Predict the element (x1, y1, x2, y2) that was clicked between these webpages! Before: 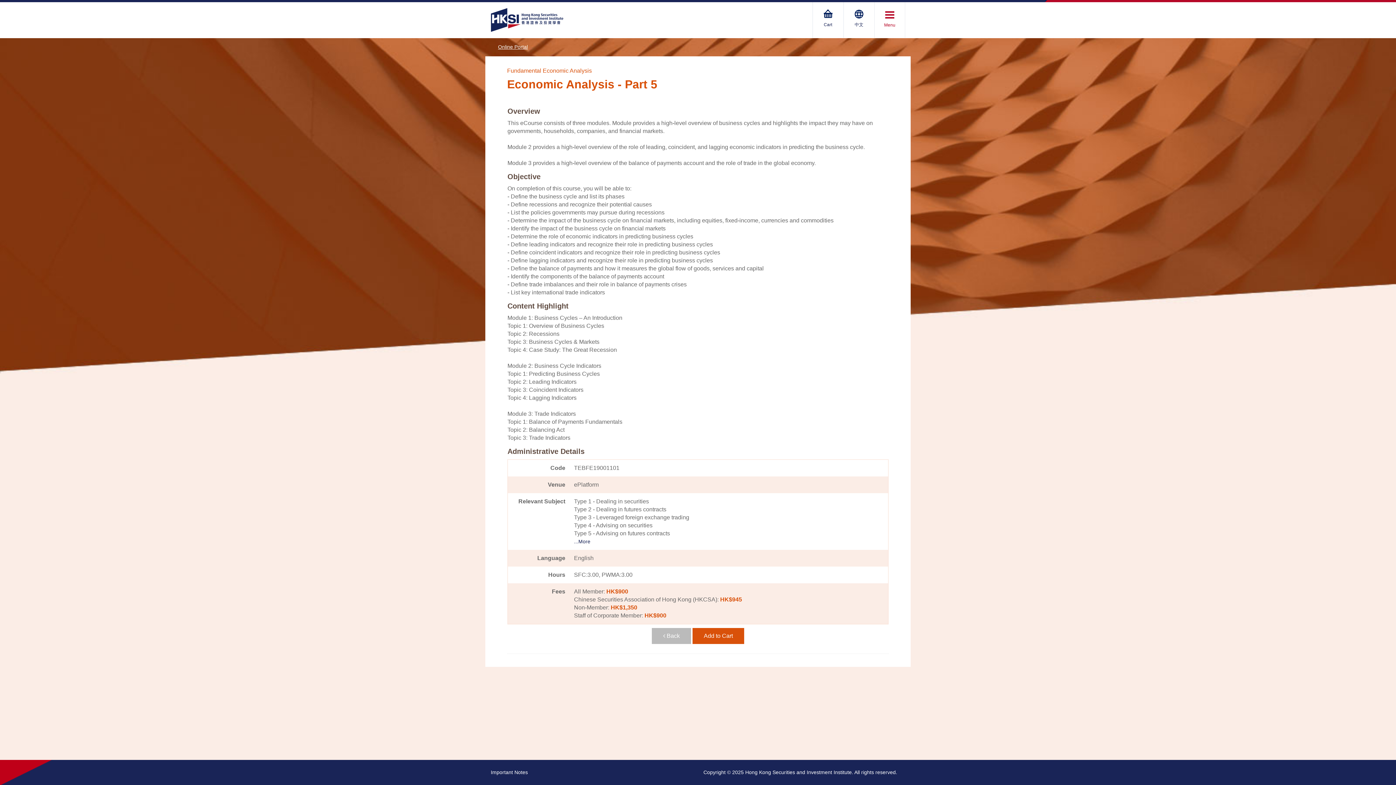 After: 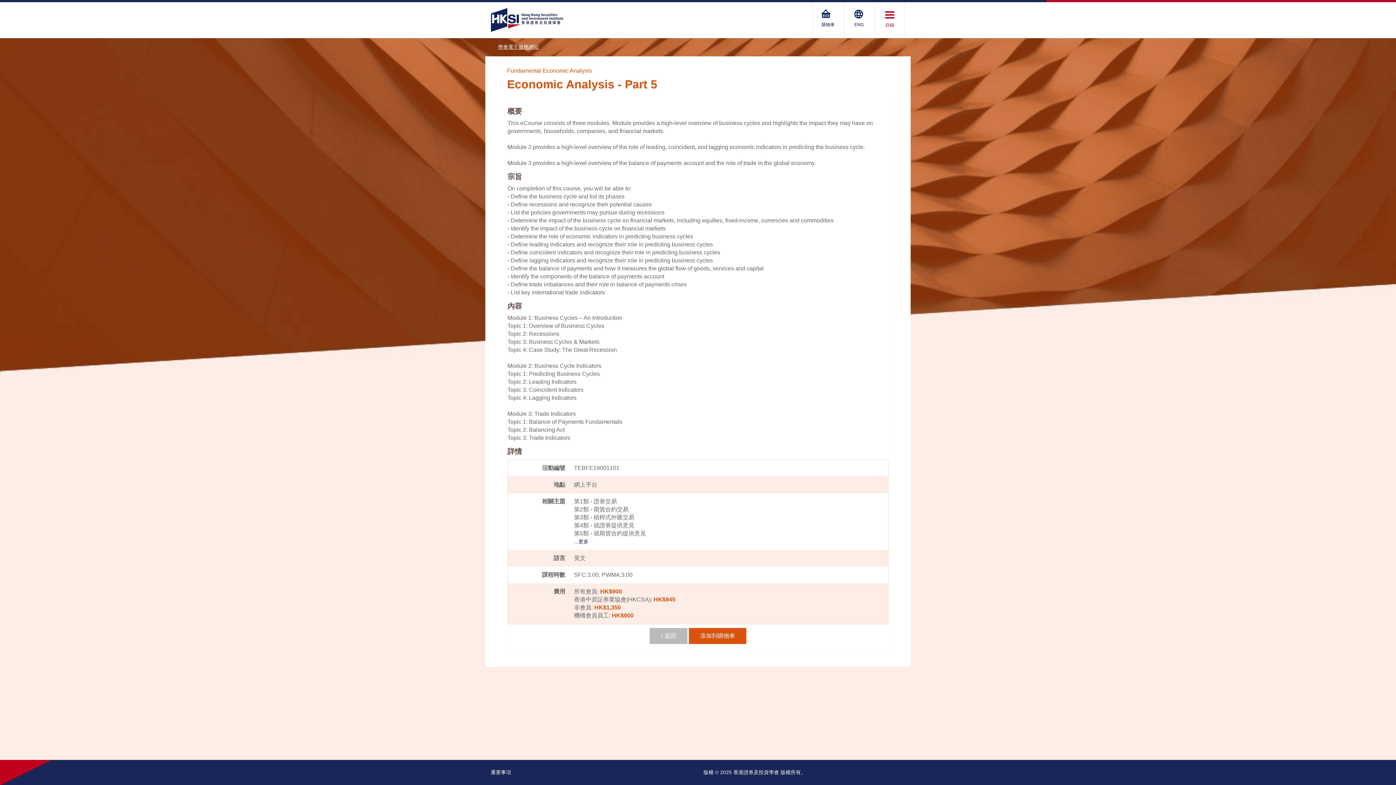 Action: bbox: (854, 7, 863, 27) label: 中文